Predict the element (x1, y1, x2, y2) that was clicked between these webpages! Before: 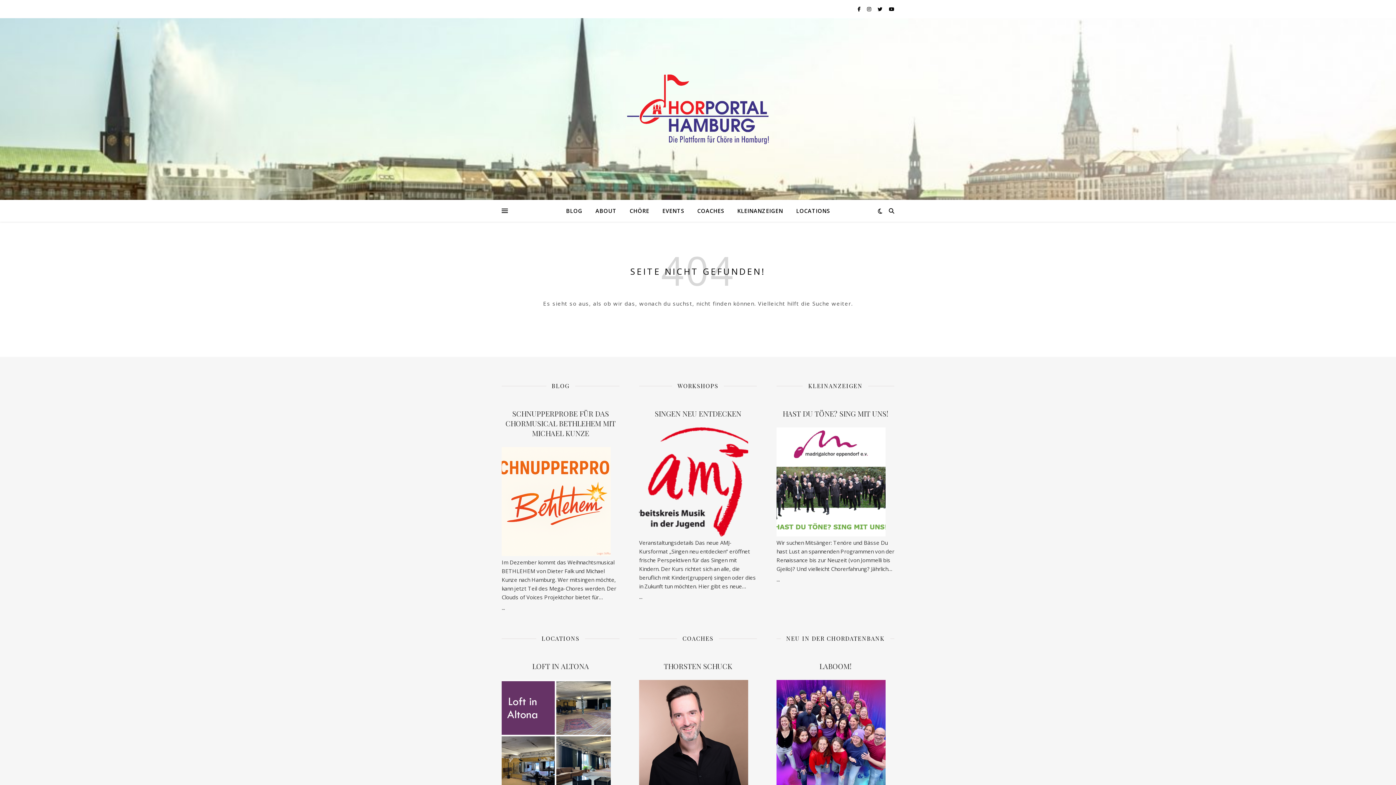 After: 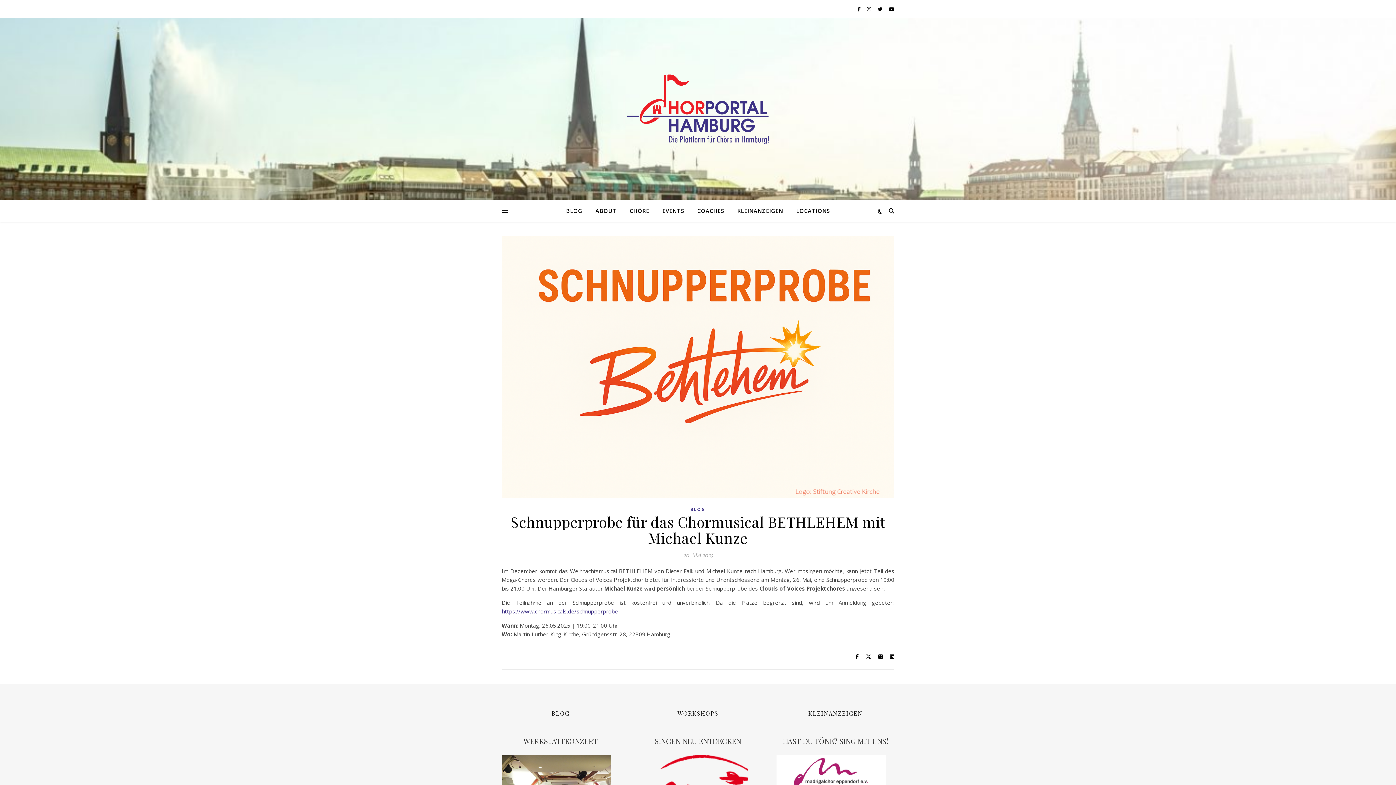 Action: bbox: (501, 447, 610, 556)